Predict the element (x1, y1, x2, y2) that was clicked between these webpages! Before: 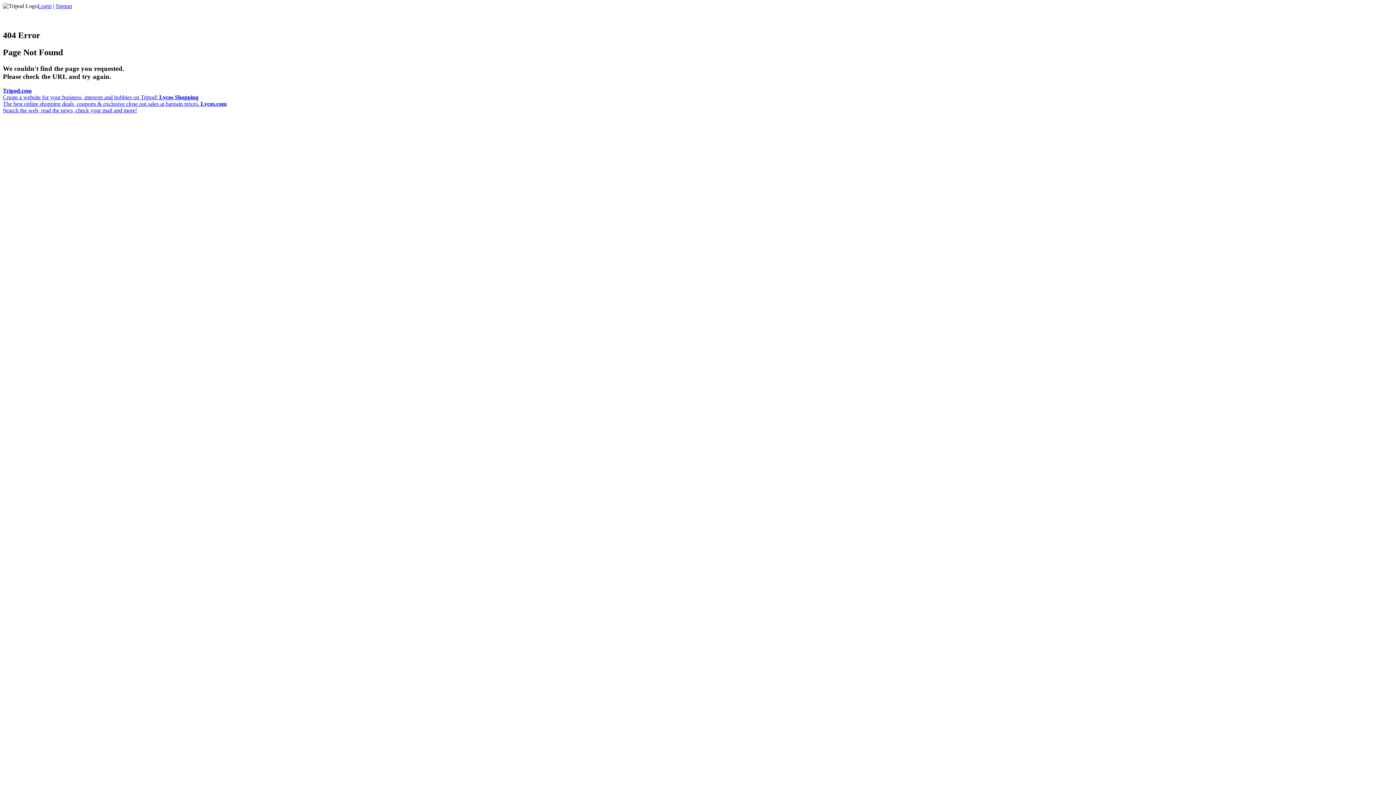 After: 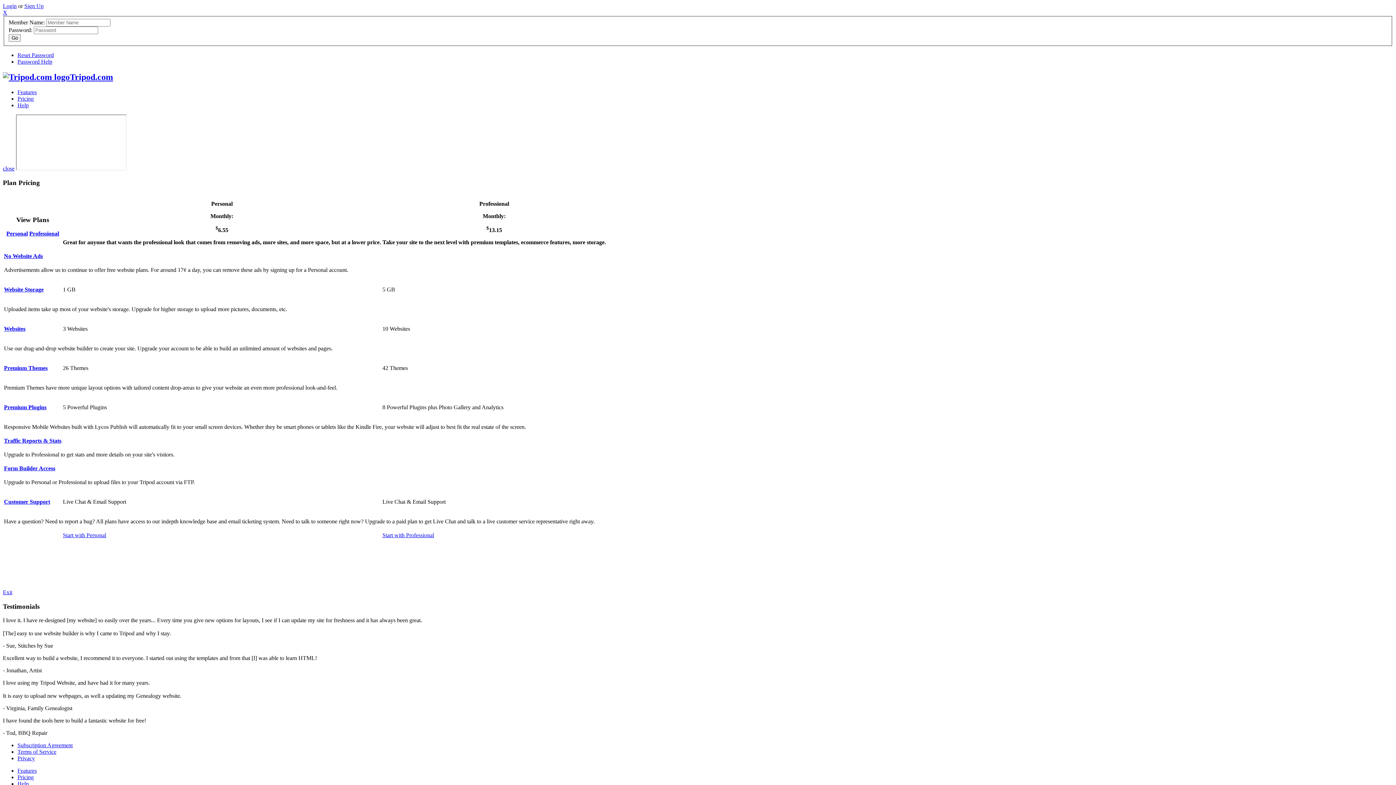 Action: label: Signup bbox: (55, 2, 72, 9)